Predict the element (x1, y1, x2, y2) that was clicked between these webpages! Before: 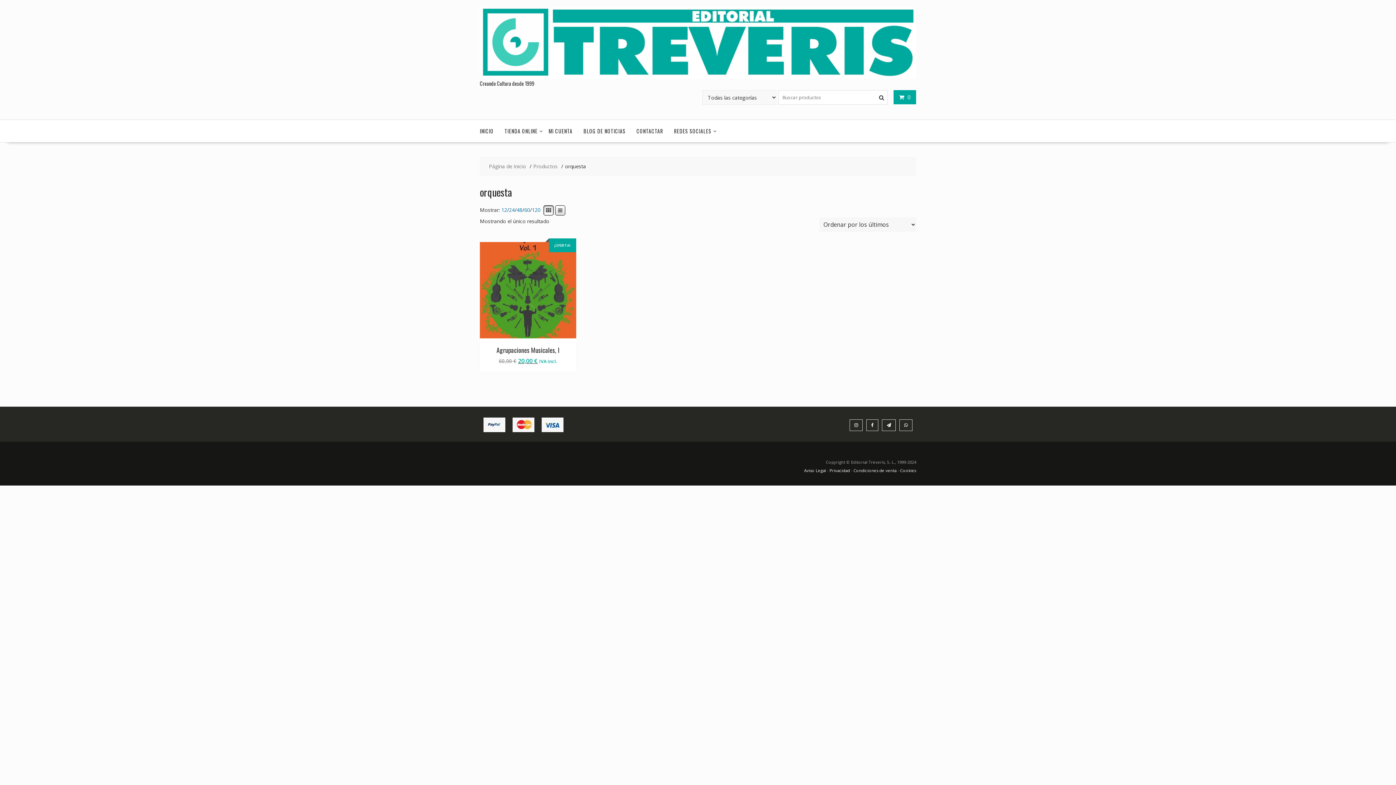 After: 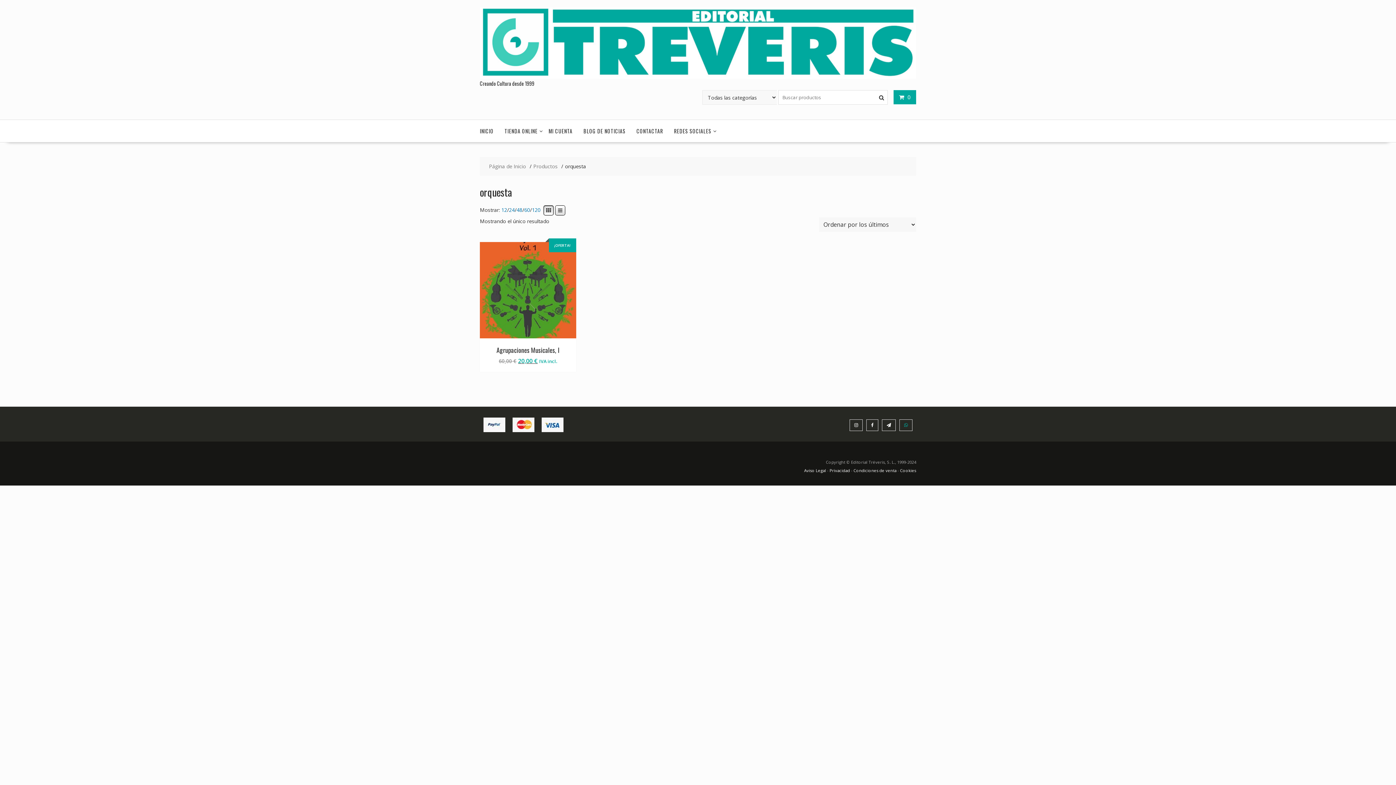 Action: bbox: (904, 422, 908, 428)